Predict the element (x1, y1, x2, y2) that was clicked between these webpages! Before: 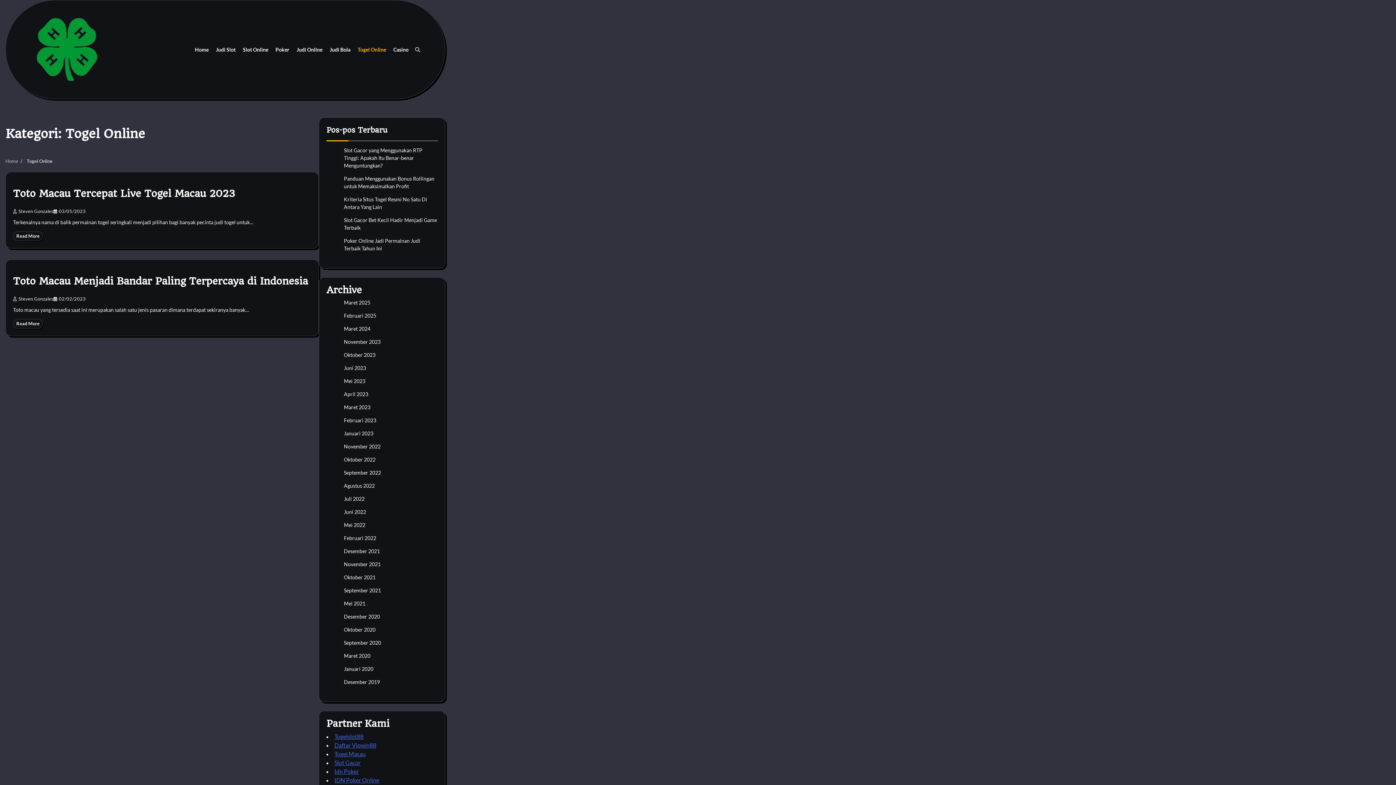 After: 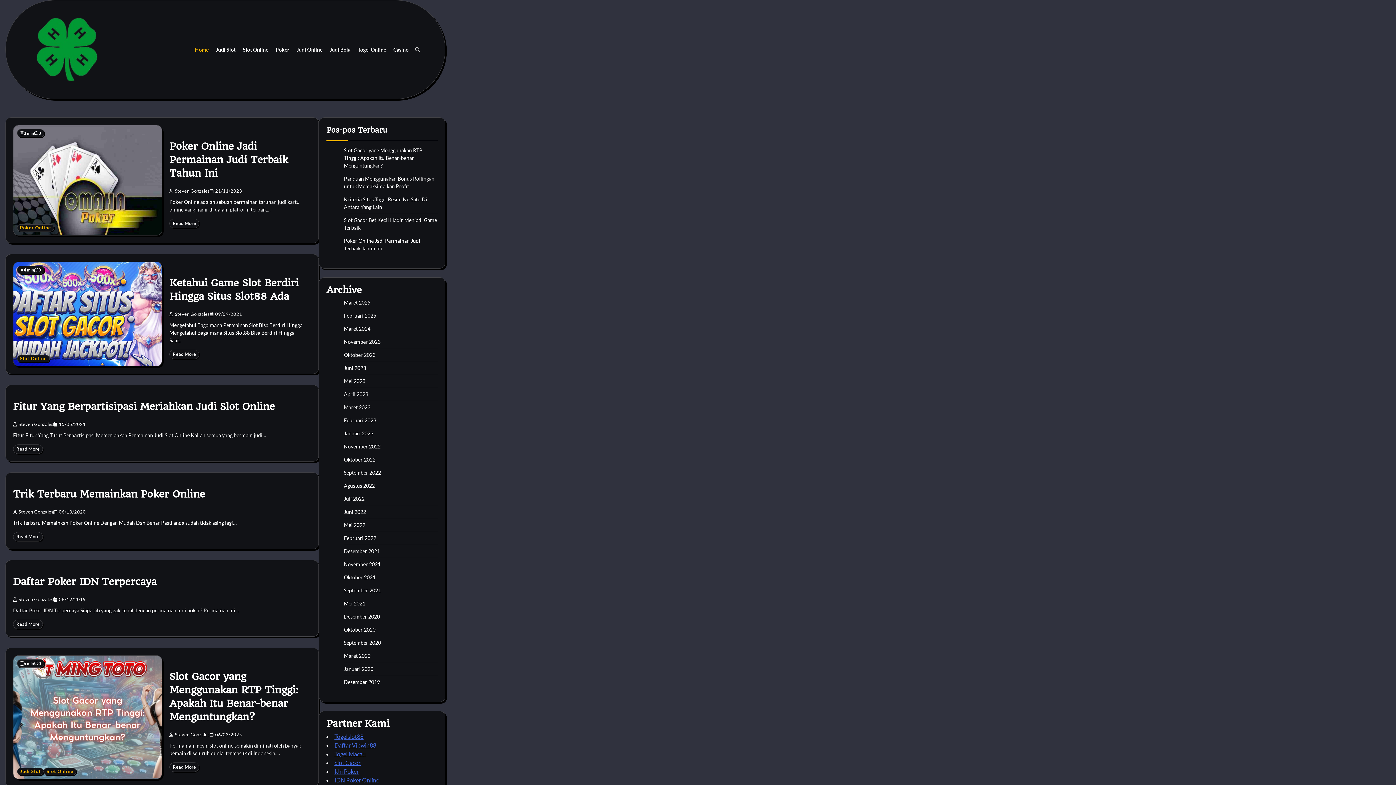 Action: label: Oktober 2022 bbox: (344, 456, 375, 462)